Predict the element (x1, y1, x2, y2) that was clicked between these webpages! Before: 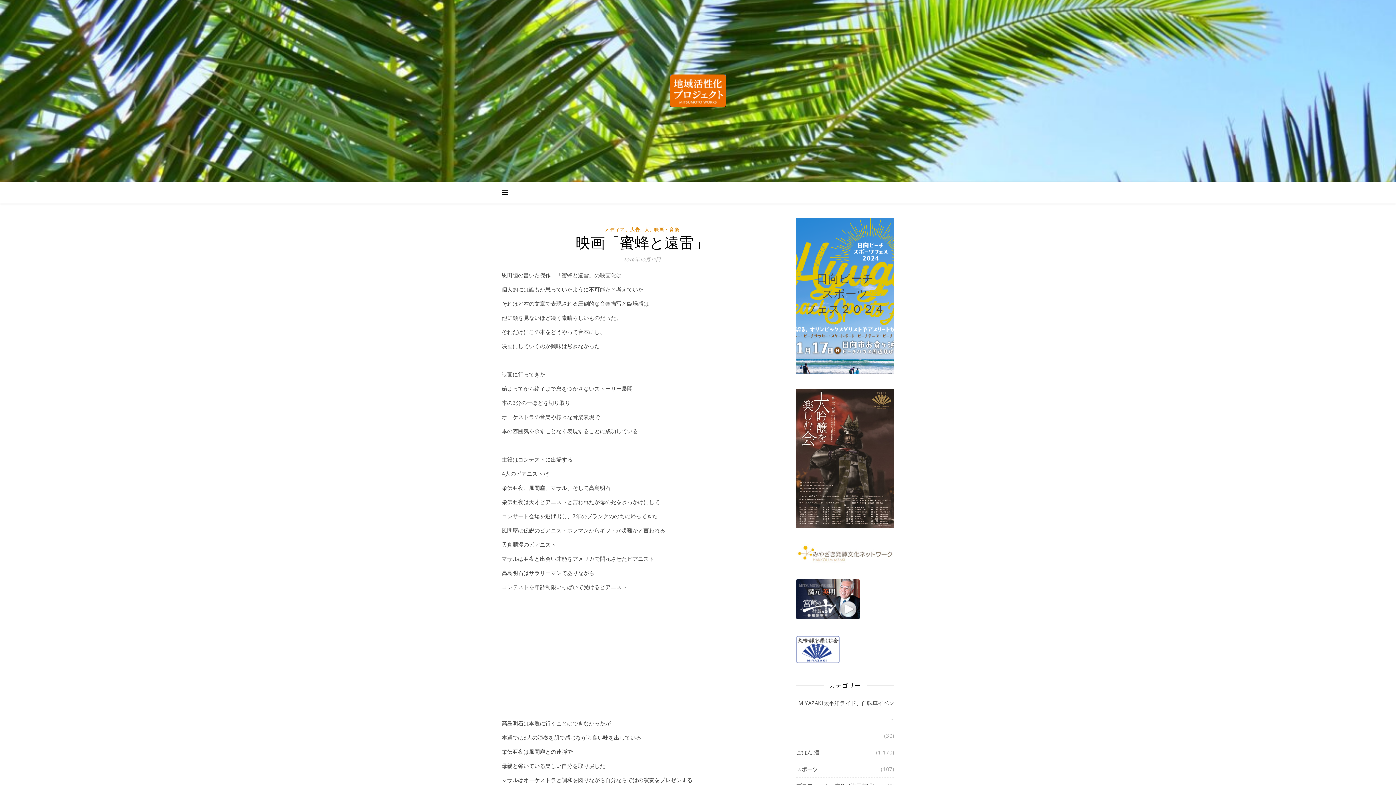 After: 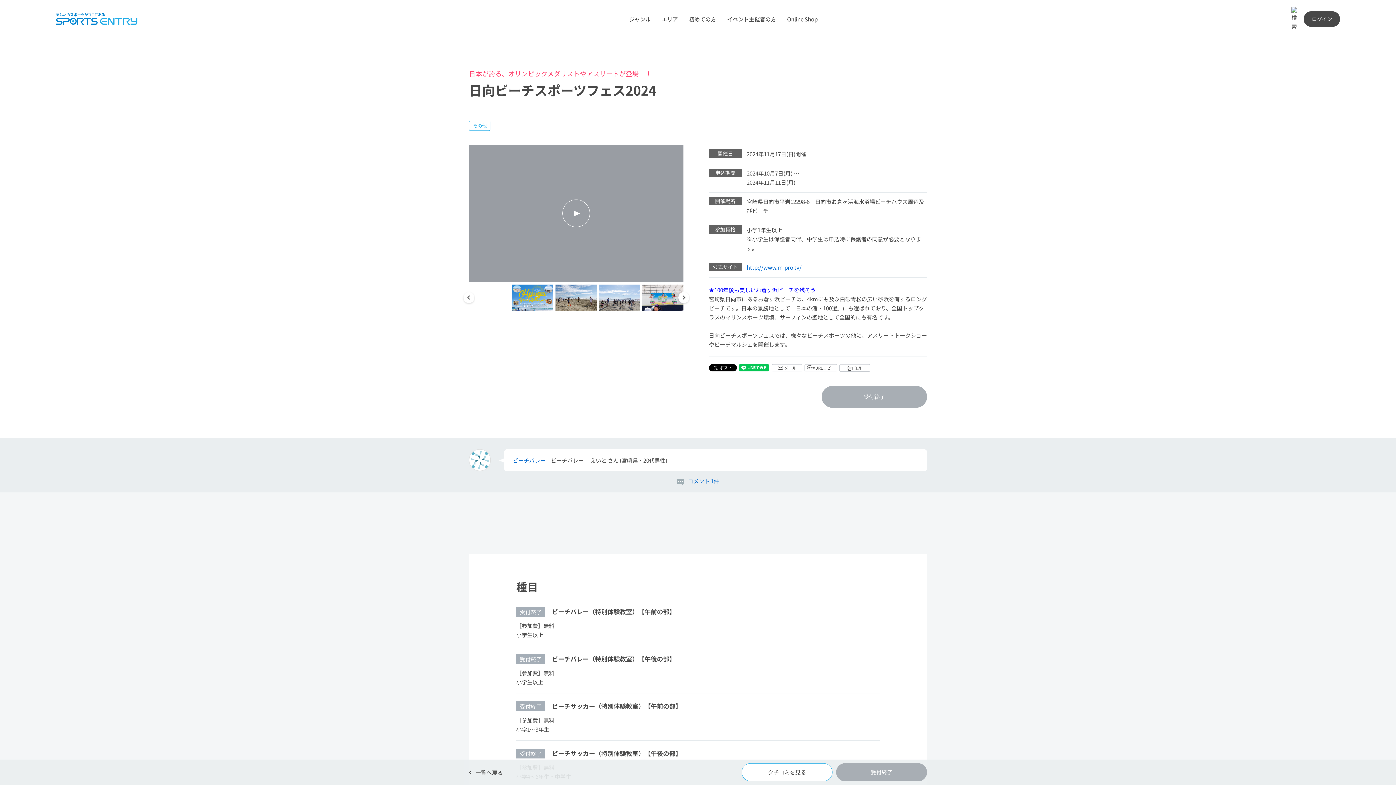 Action: bbox: (816, 268, 874, 286) label: 日向ビーチ